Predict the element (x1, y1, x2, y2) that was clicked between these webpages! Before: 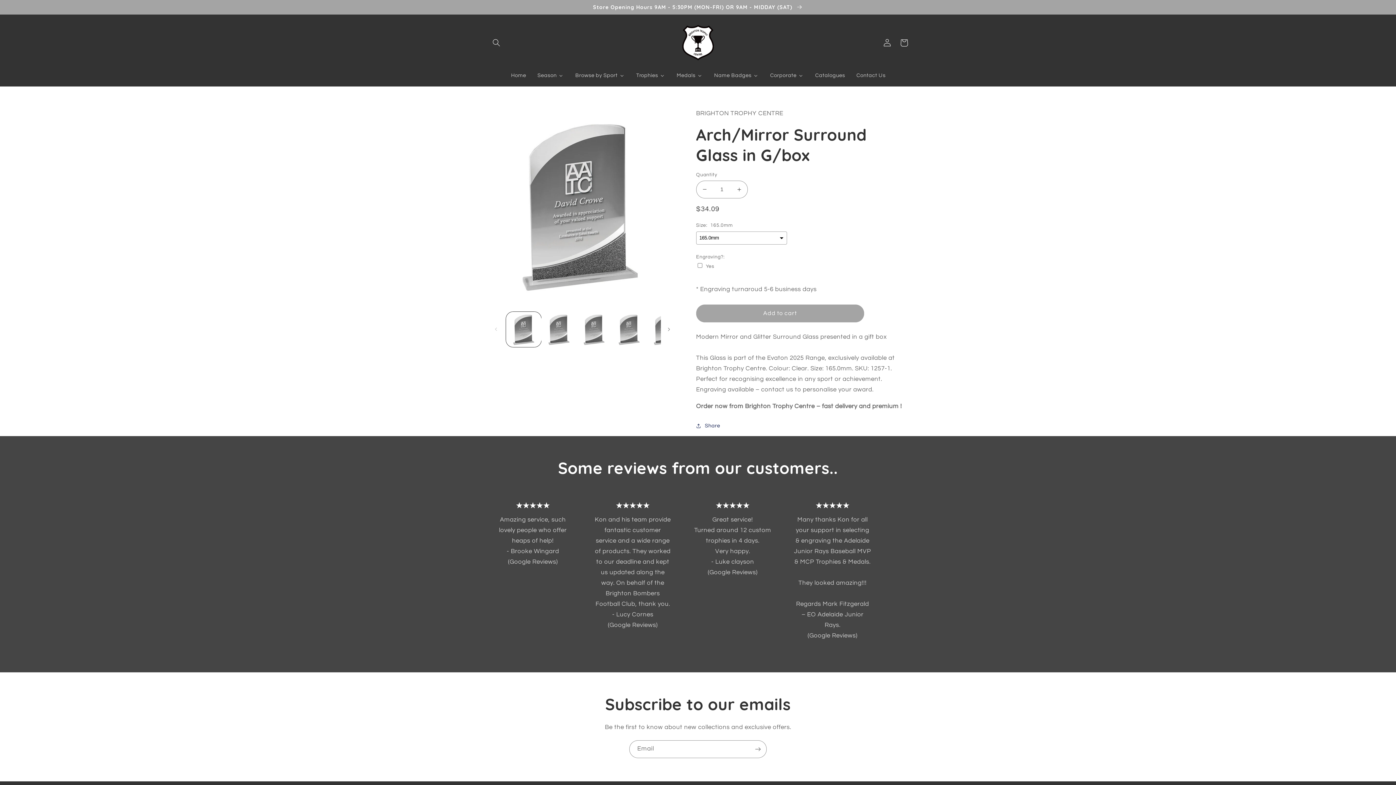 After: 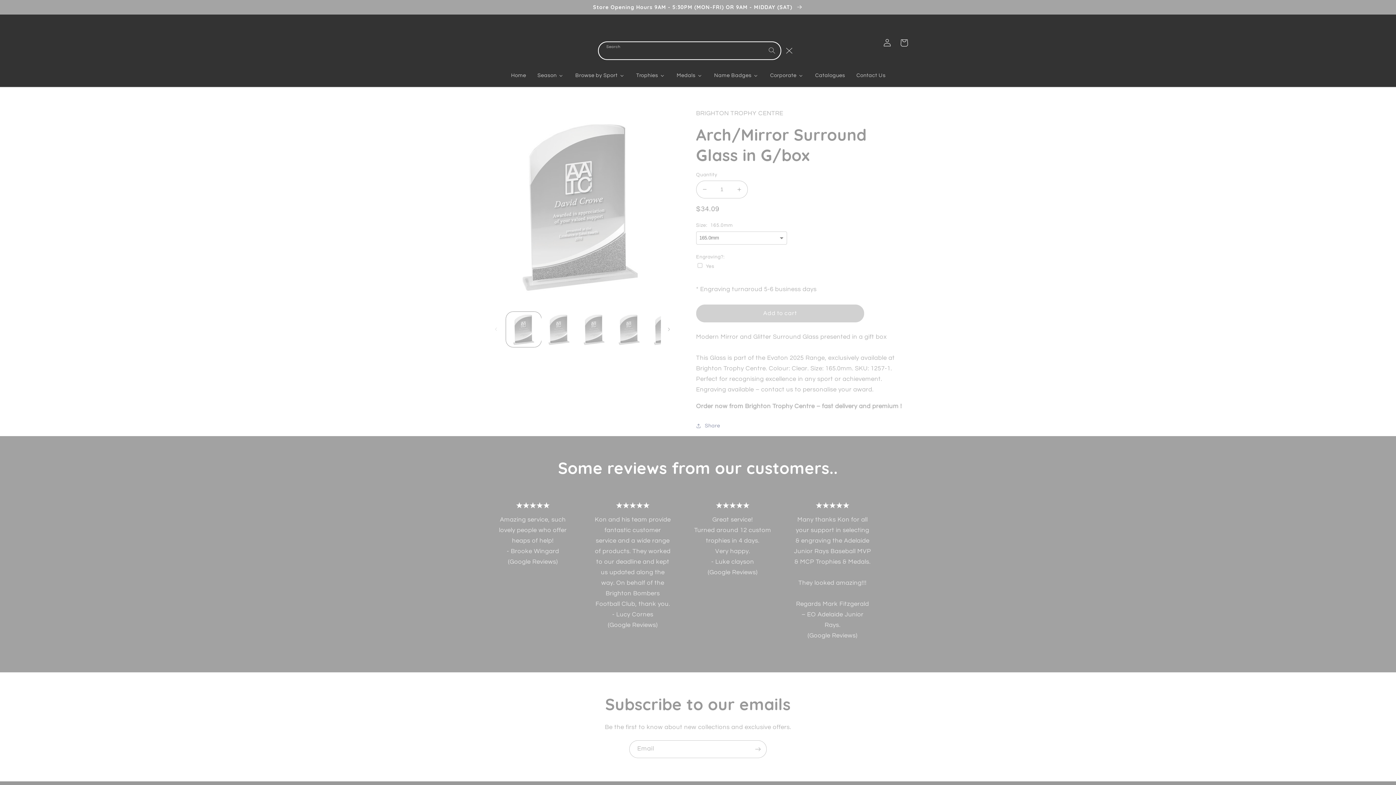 Action: bbox: (488, 34, 504, 51) label: Search